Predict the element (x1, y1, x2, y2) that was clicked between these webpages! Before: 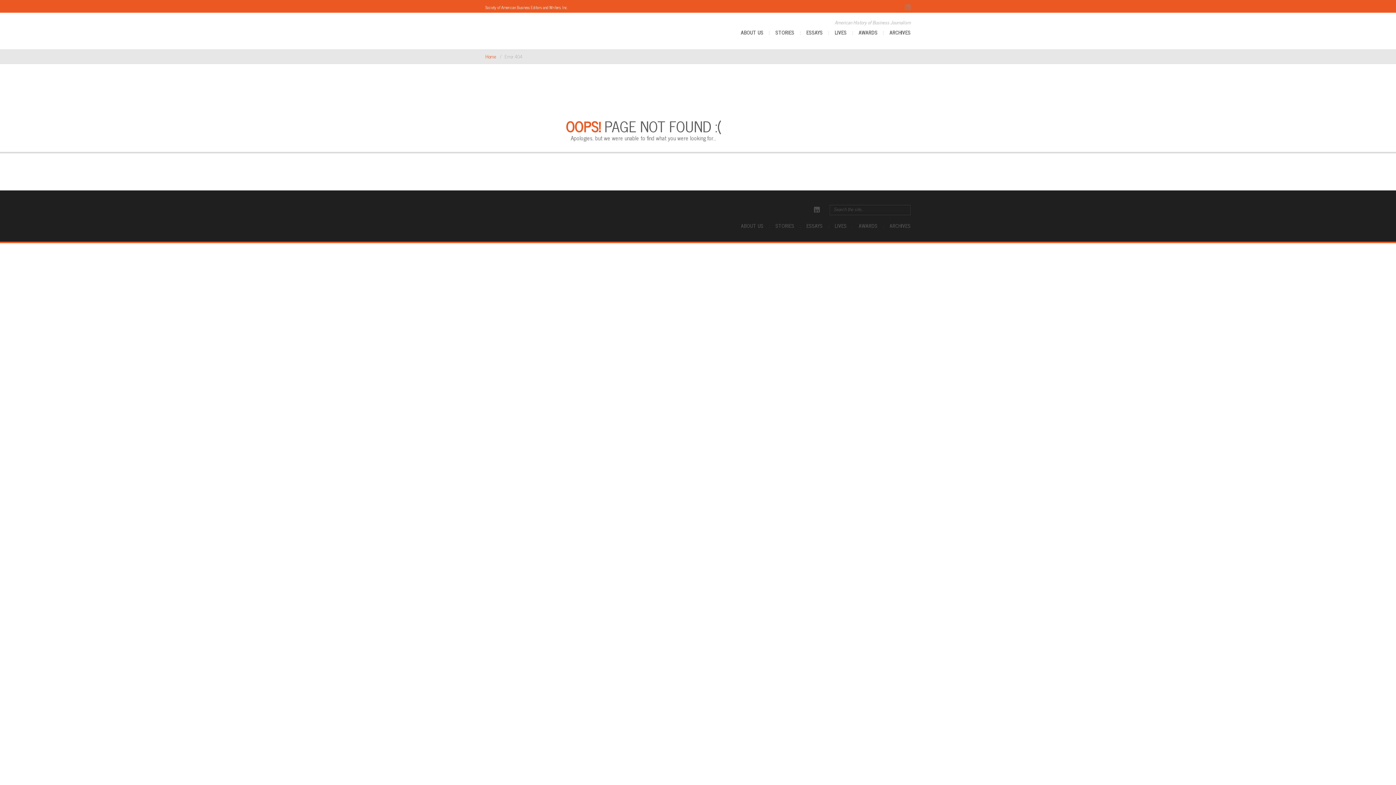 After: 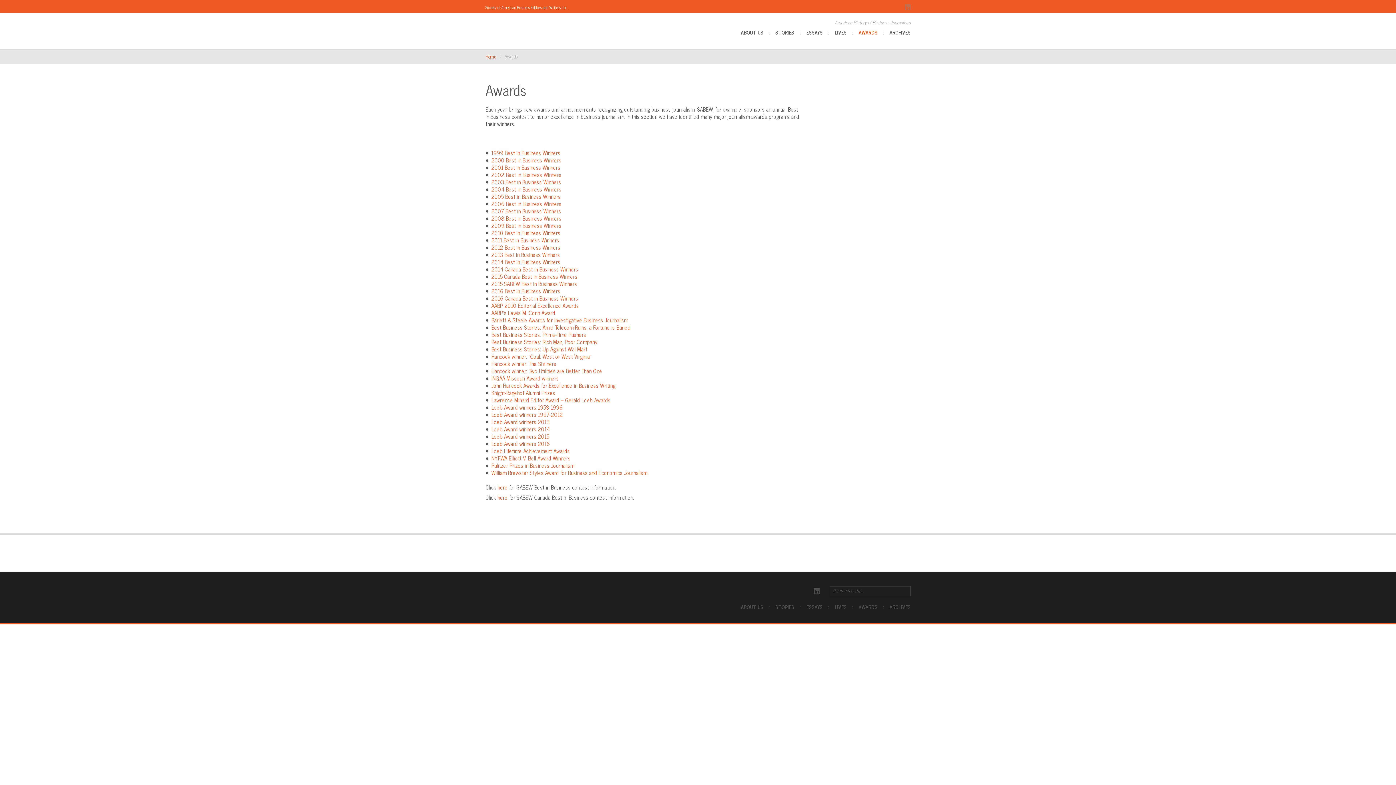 Action: label: AWARDS bbox: (858, 218, 877, 242)